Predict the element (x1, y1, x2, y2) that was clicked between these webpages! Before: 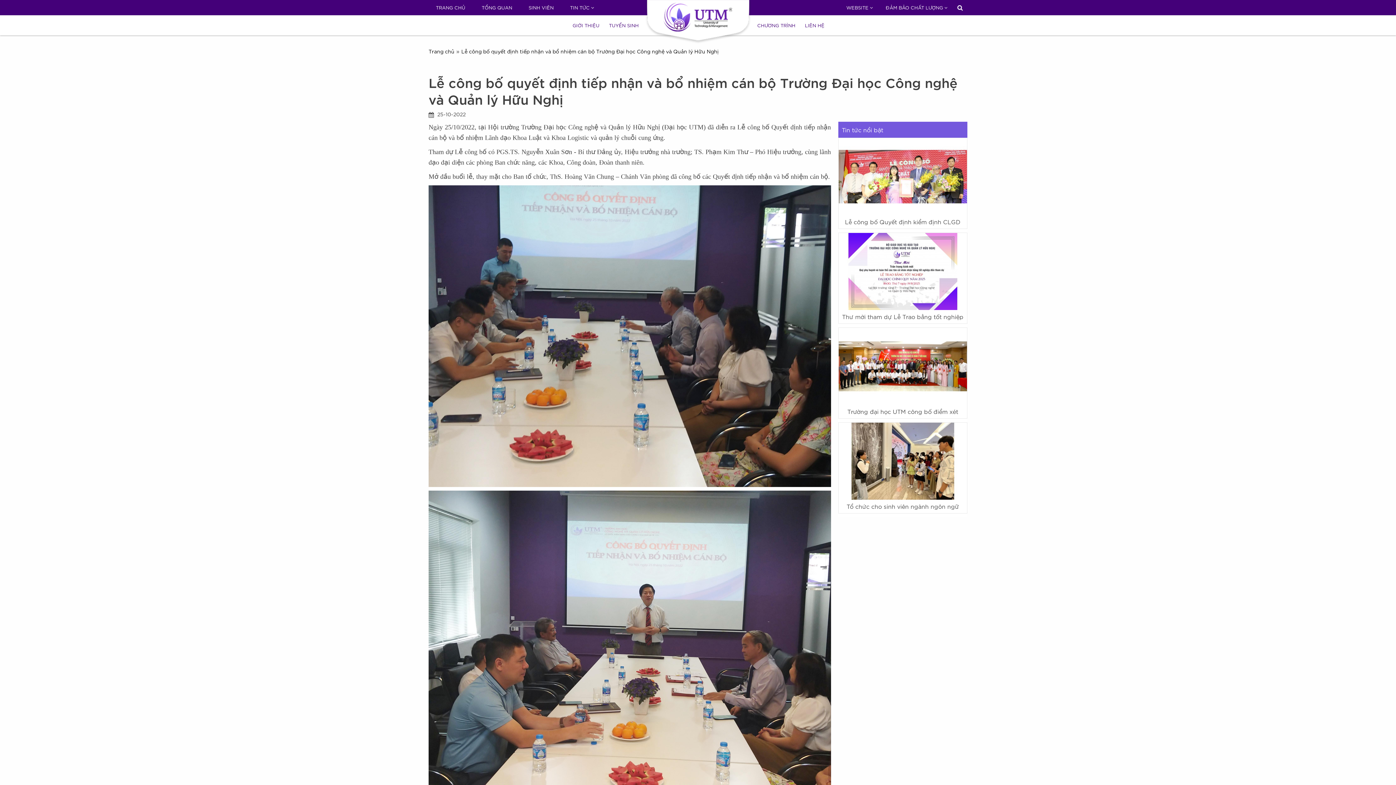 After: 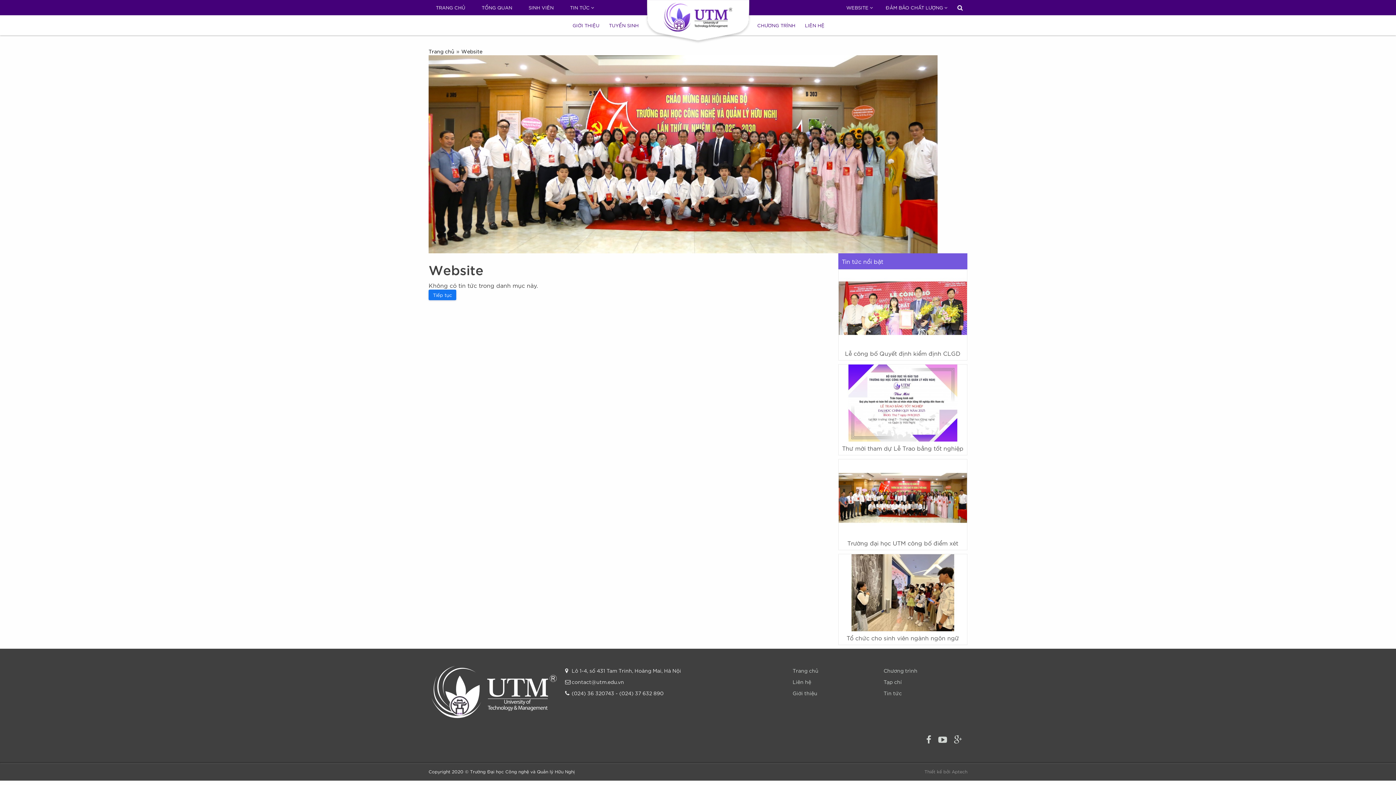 Action: bbox: (841, 0, 878, 15) label: WEBSITE 